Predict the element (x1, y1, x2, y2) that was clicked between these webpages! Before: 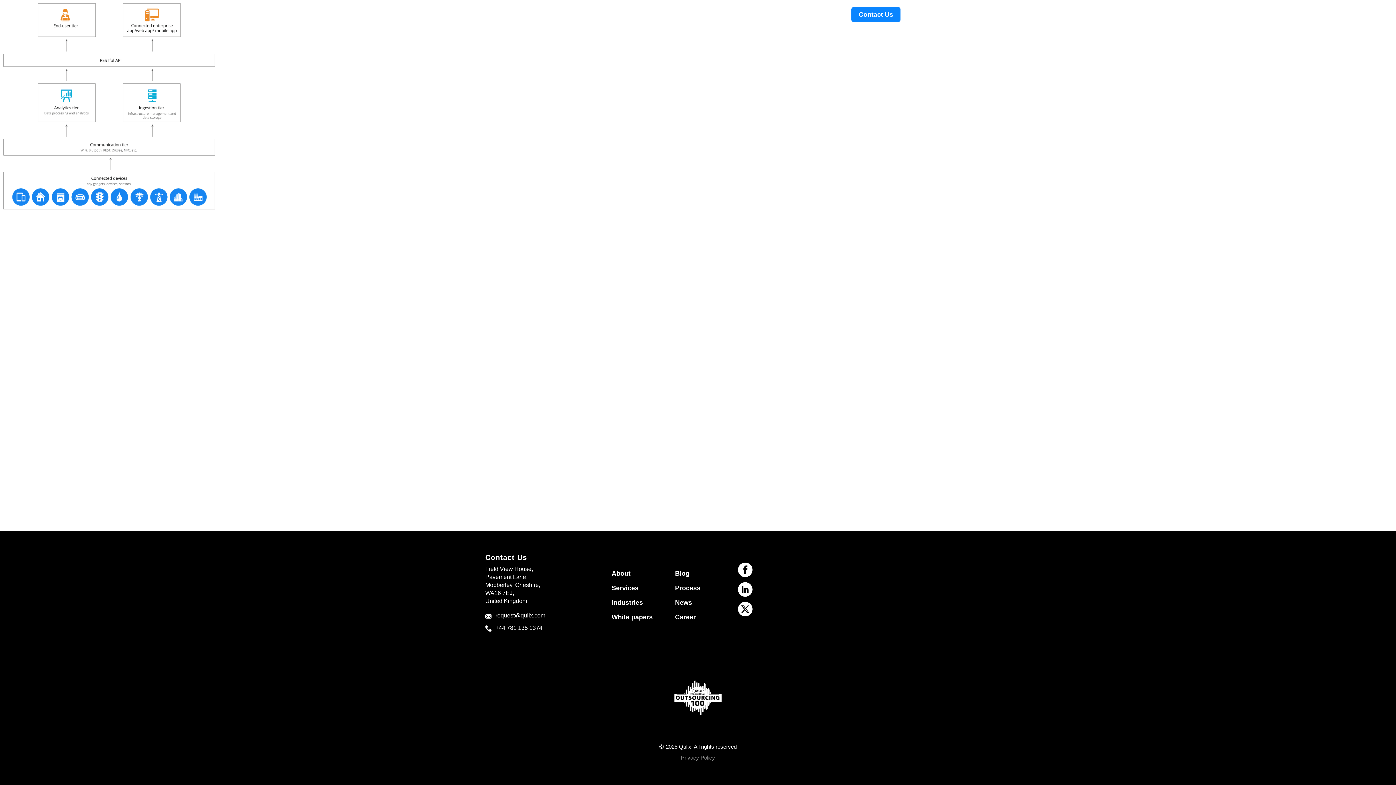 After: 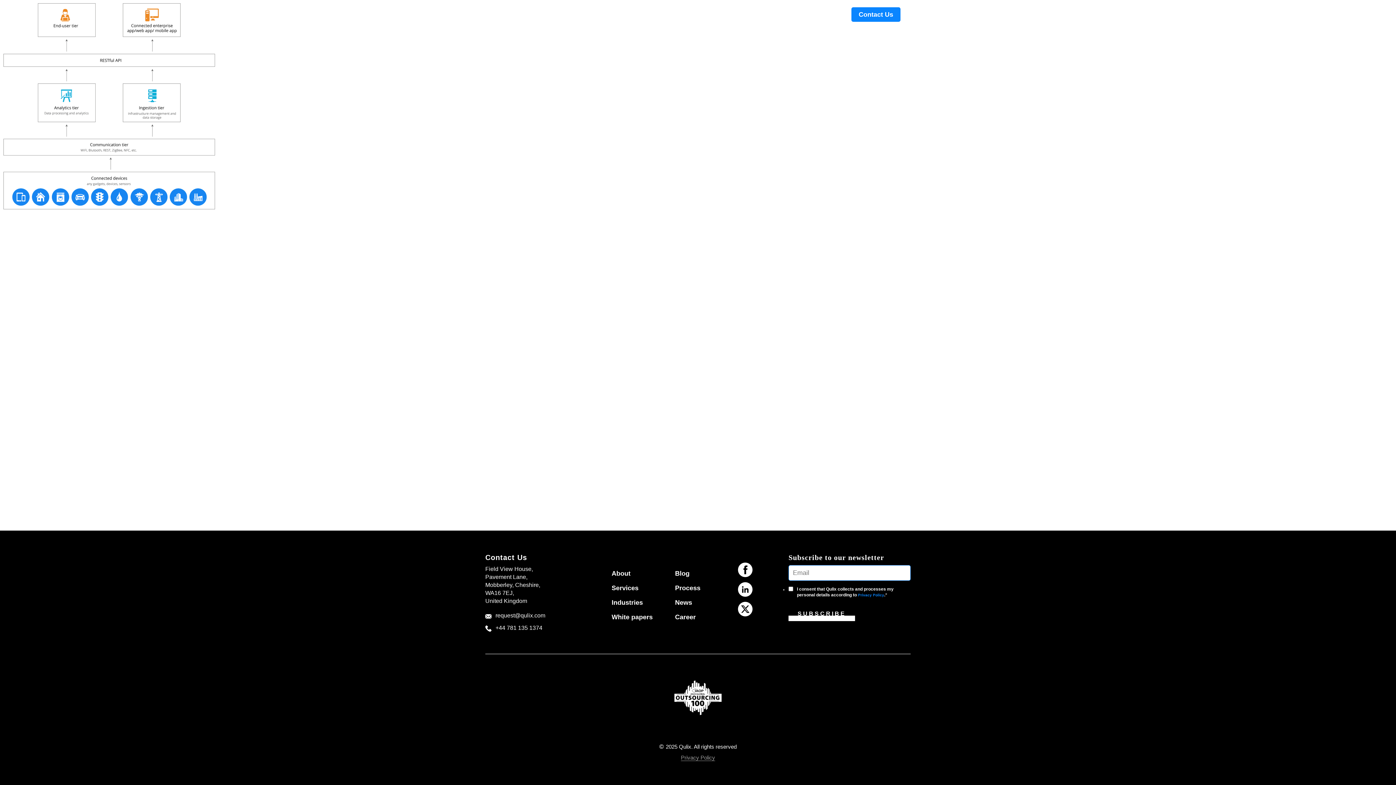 Action: bbox: (495, 625, 542, 631) label: +44 781 135 1374